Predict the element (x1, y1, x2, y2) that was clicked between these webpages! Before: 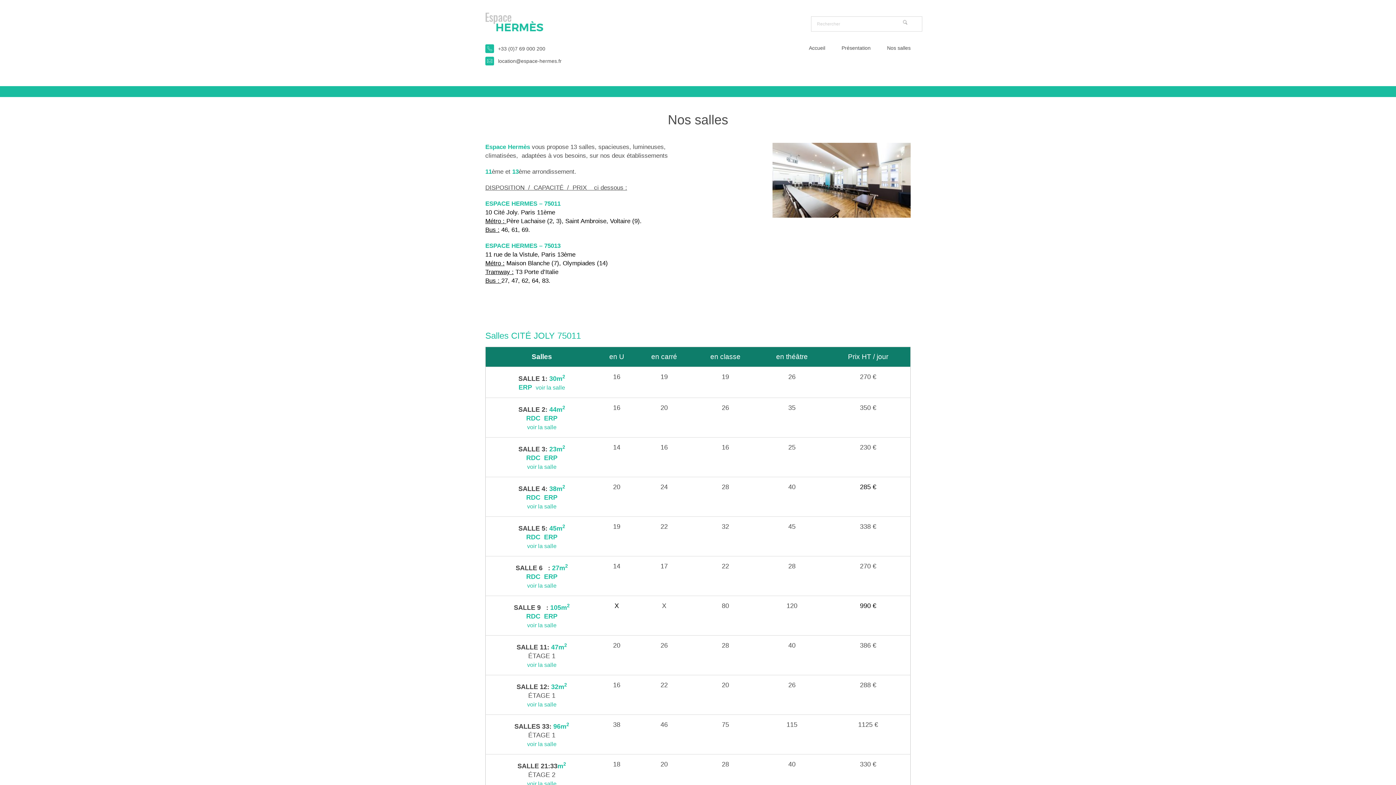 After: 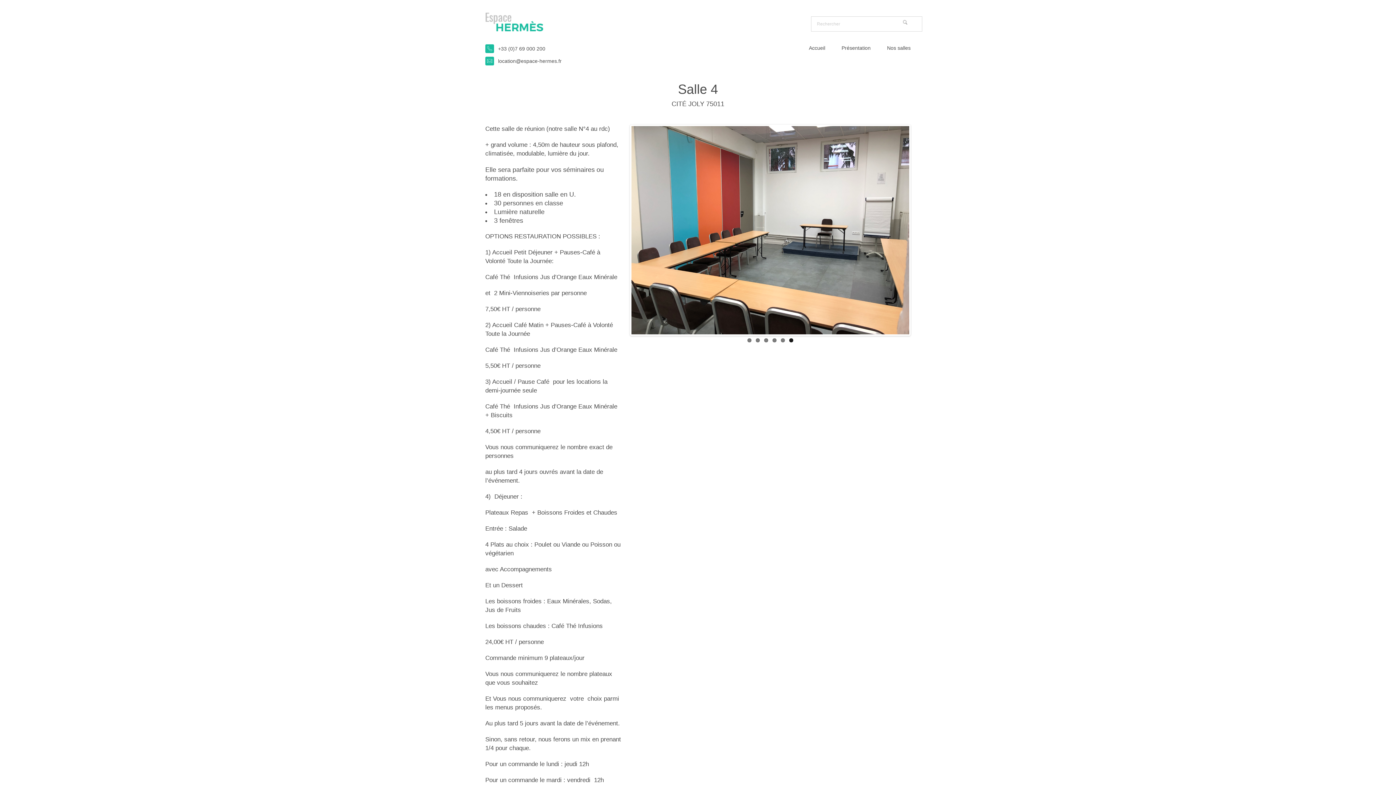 Action: label: SALLE 4: 38m2 bbox: (518, 485, 565, 492)